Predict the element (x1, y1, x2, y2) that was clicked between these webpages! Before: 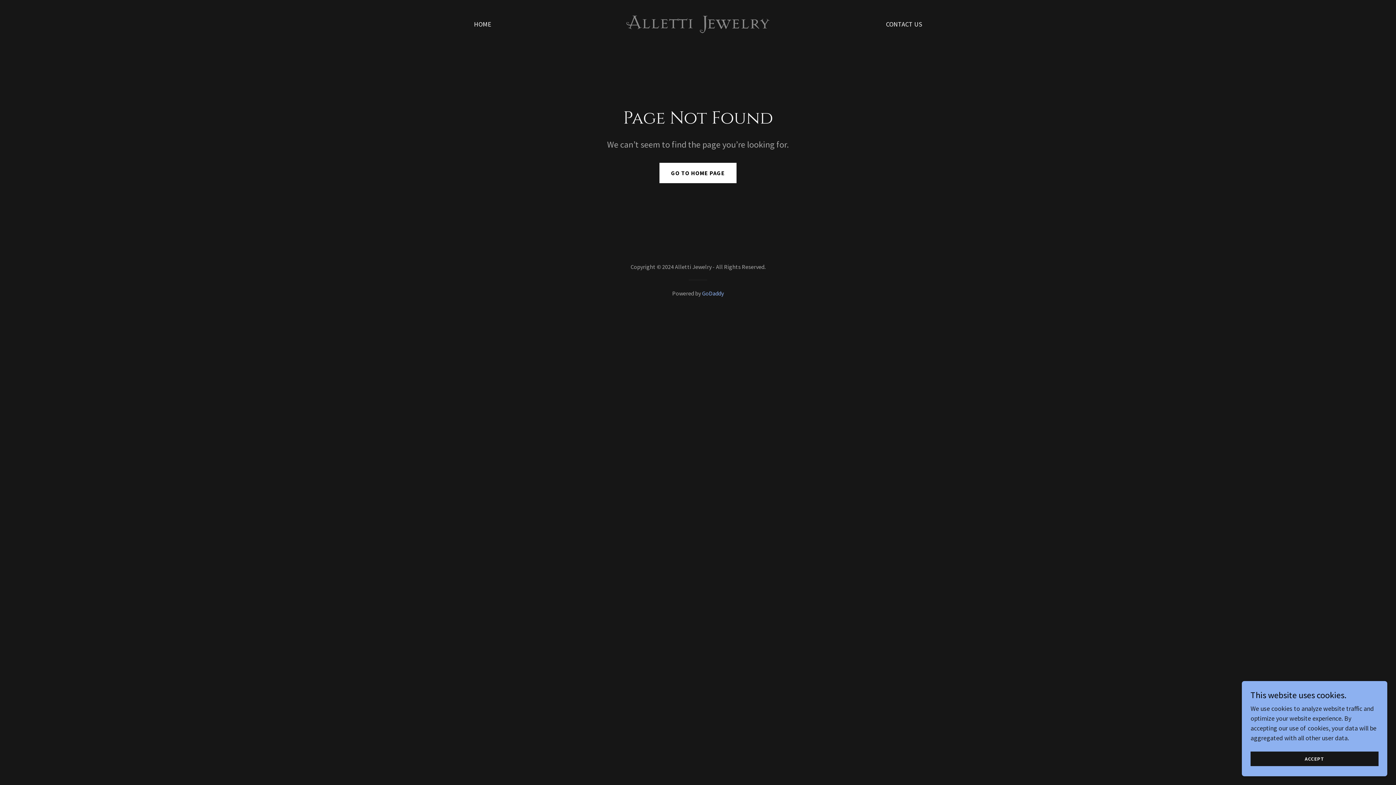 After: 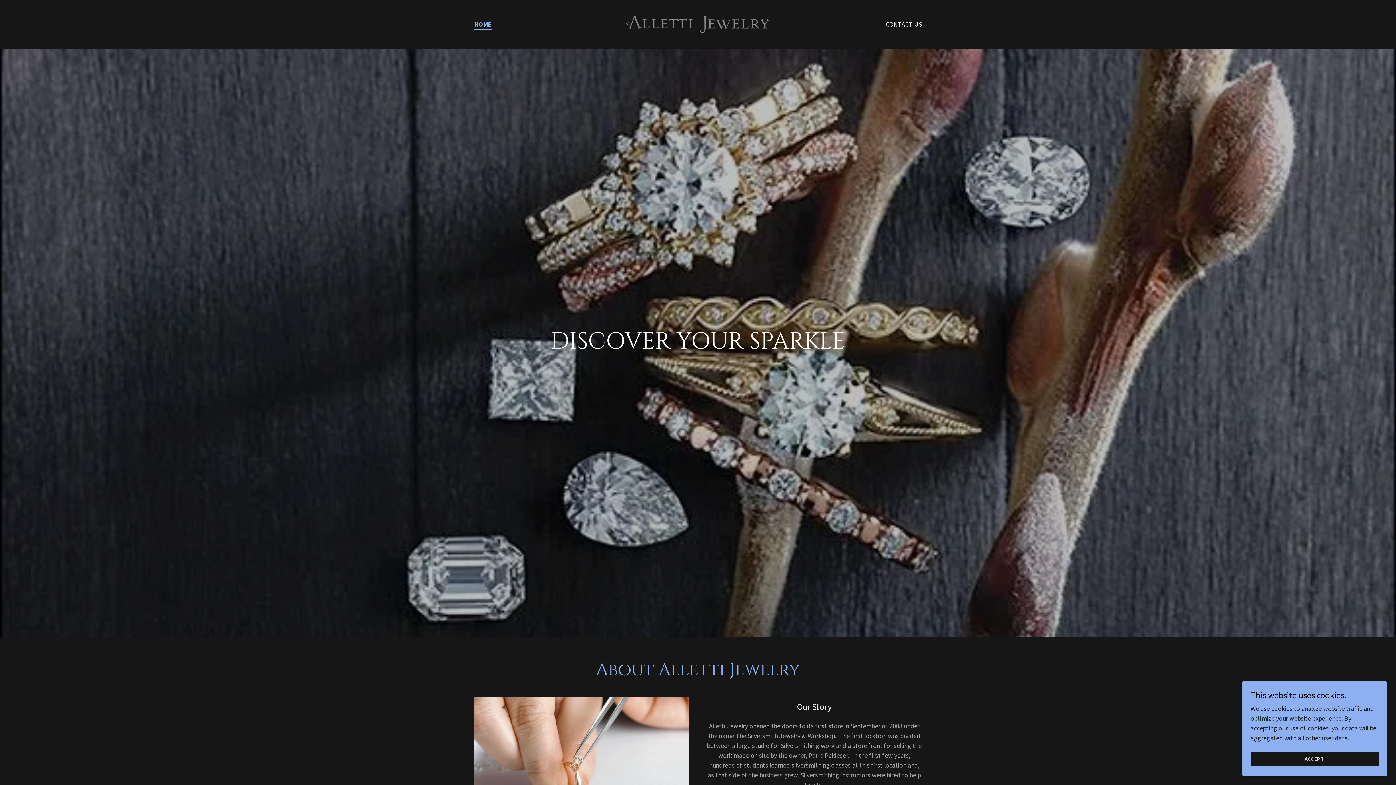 Action: bbox: (472, 17, 493, 30) label: HOME